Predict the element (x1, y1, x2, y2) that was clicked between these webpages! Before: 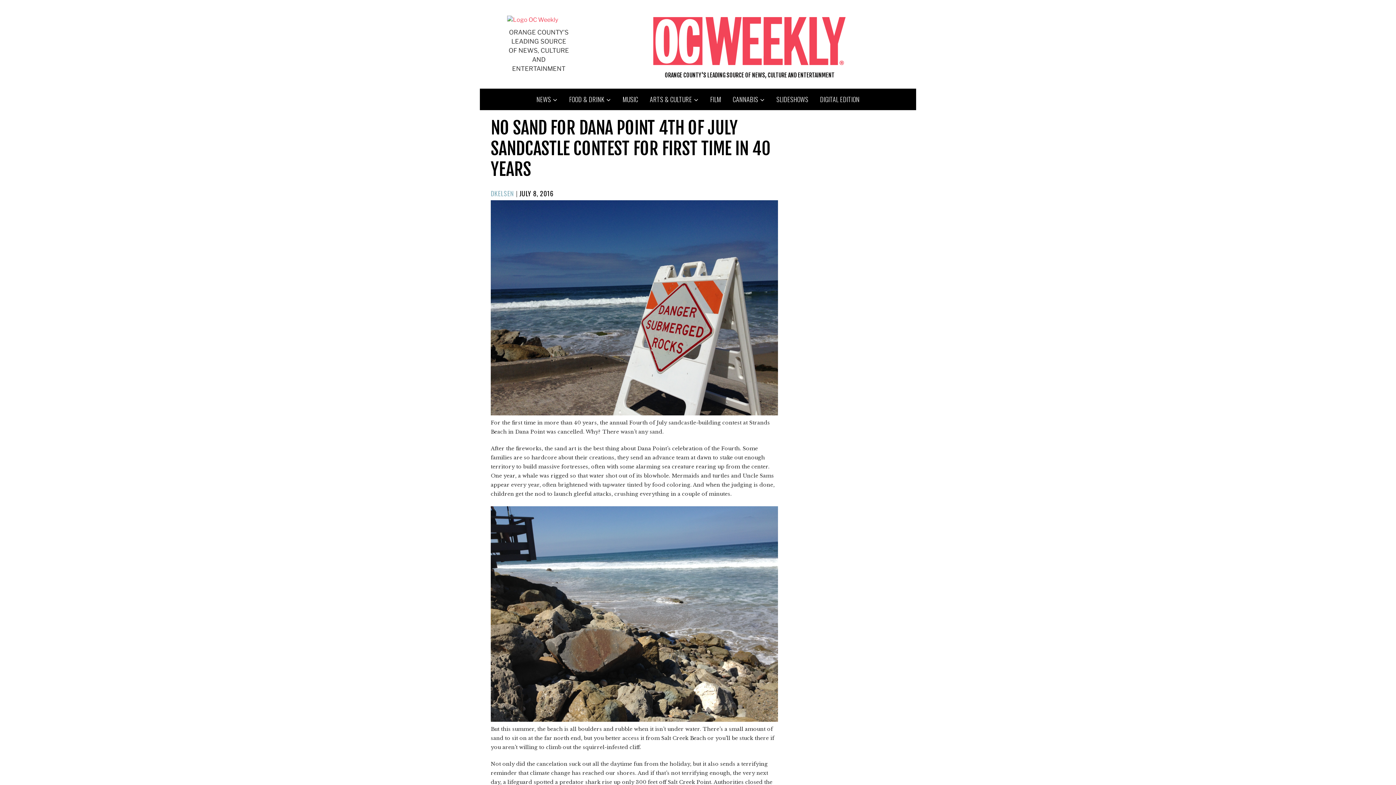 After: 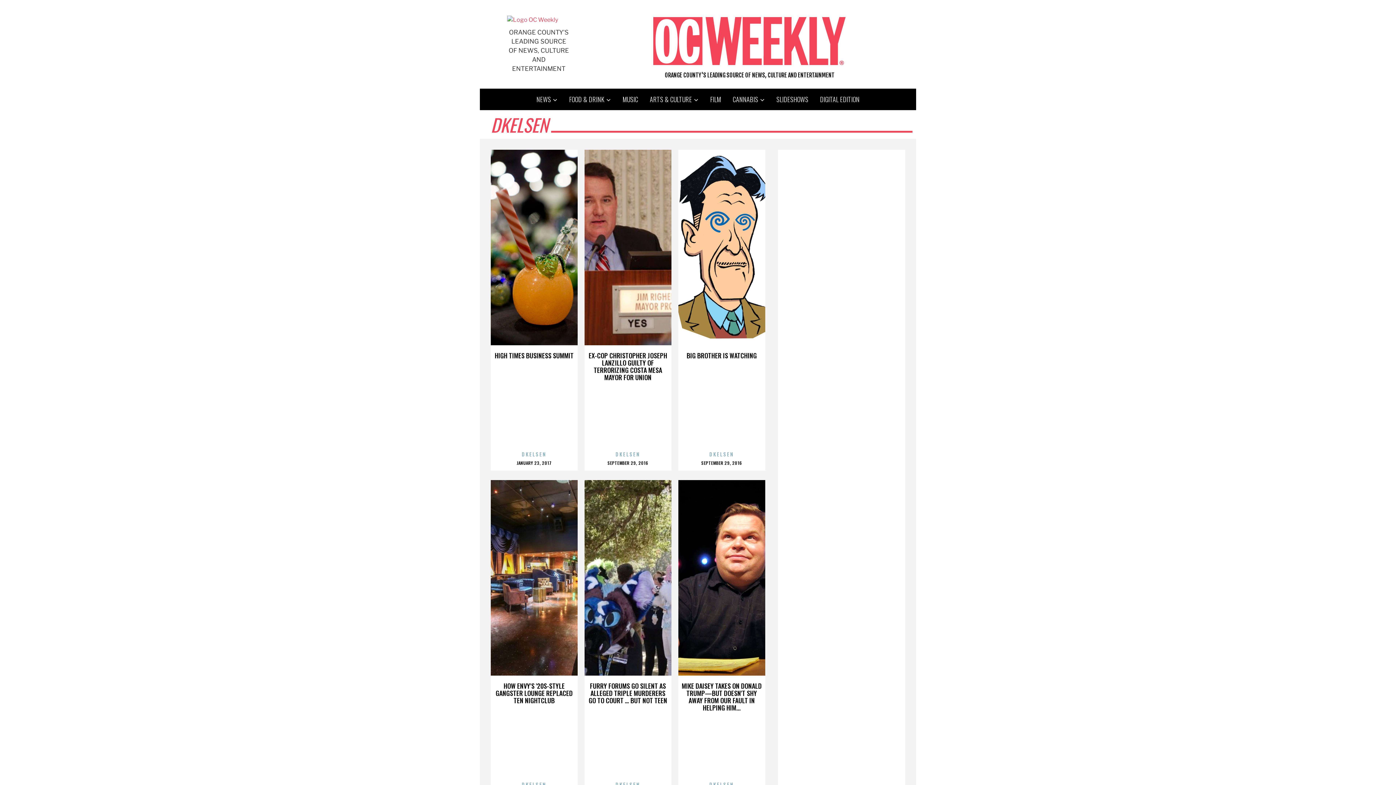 Action: bbox: (490, 188, 514, 198) label: DKELSEN